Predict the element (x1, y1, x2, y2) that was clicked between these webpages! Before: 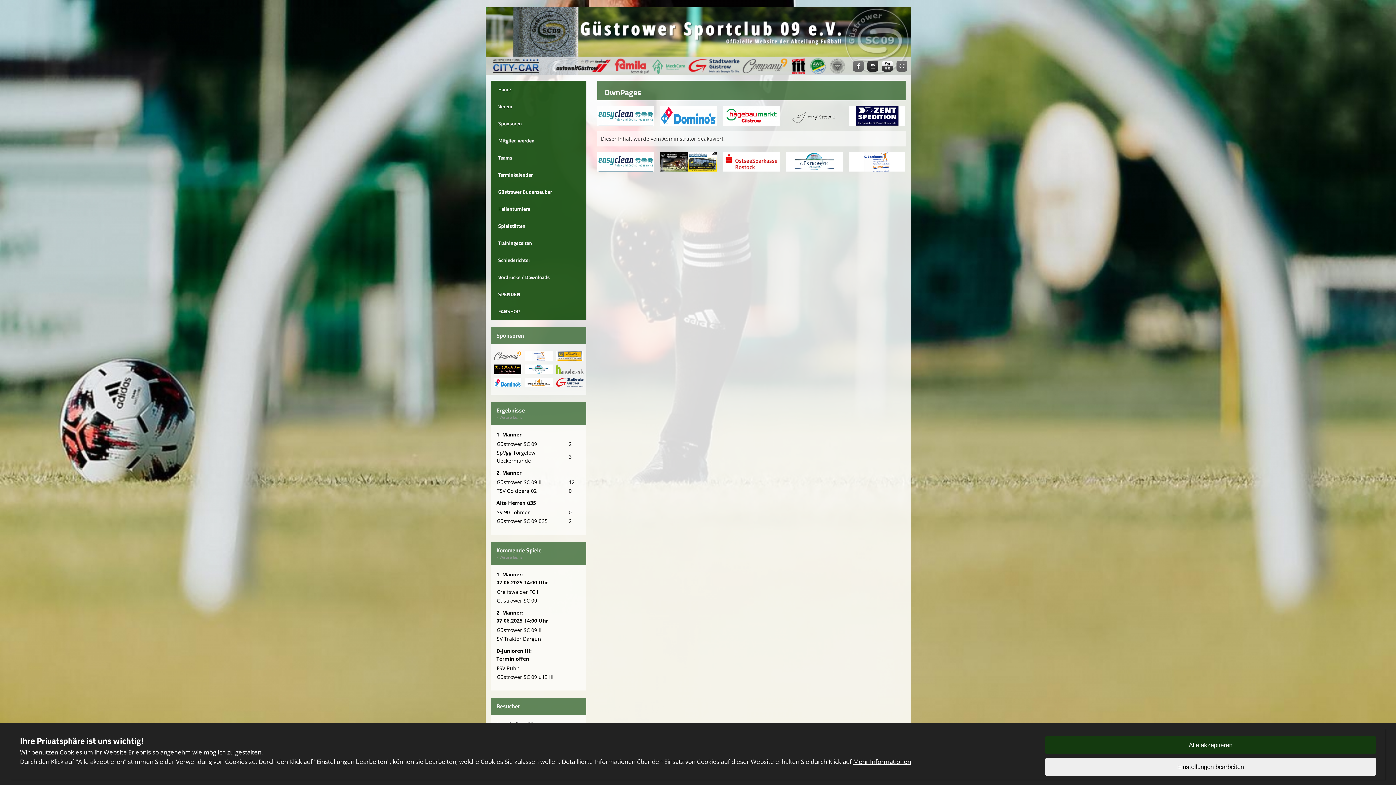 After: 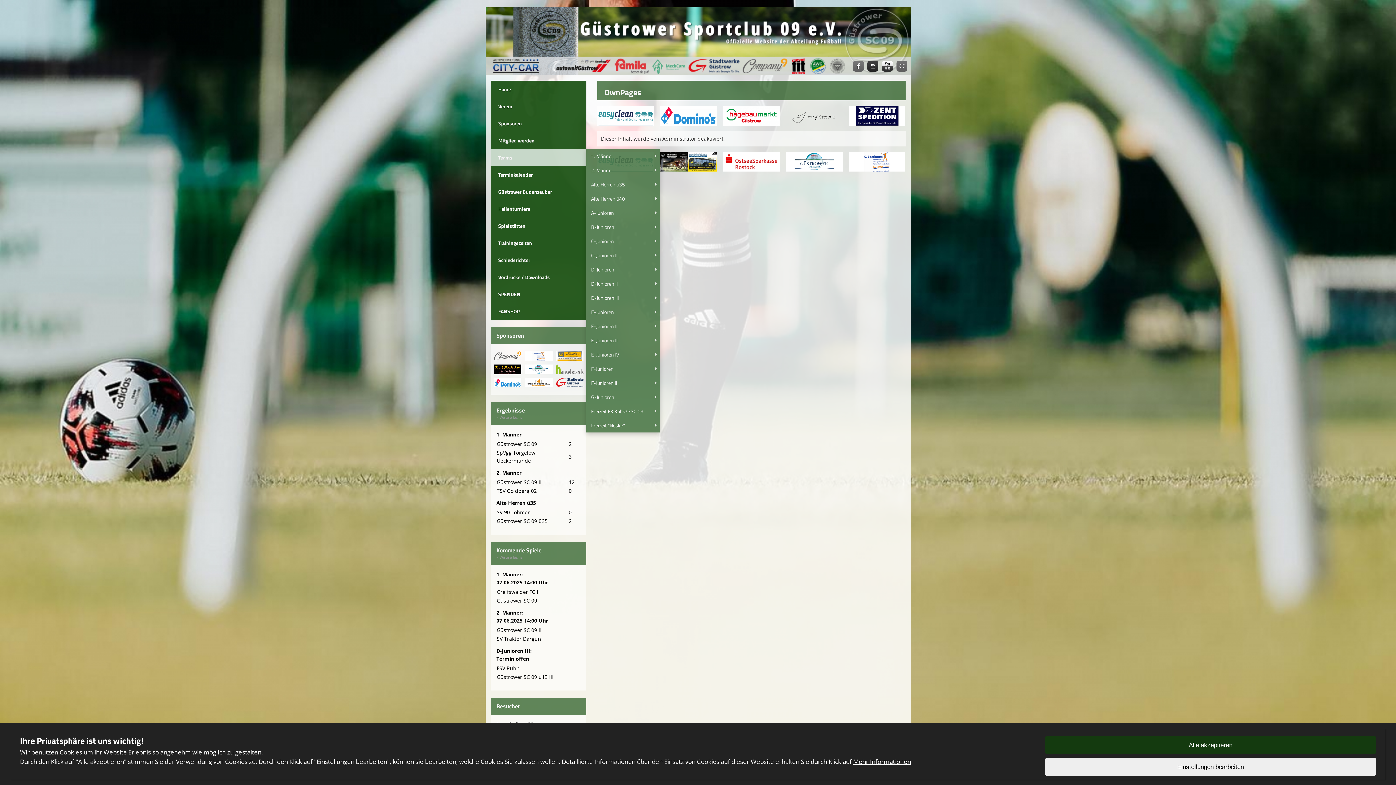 Action: label: Teams bbox: (491, 149, 586, 166)